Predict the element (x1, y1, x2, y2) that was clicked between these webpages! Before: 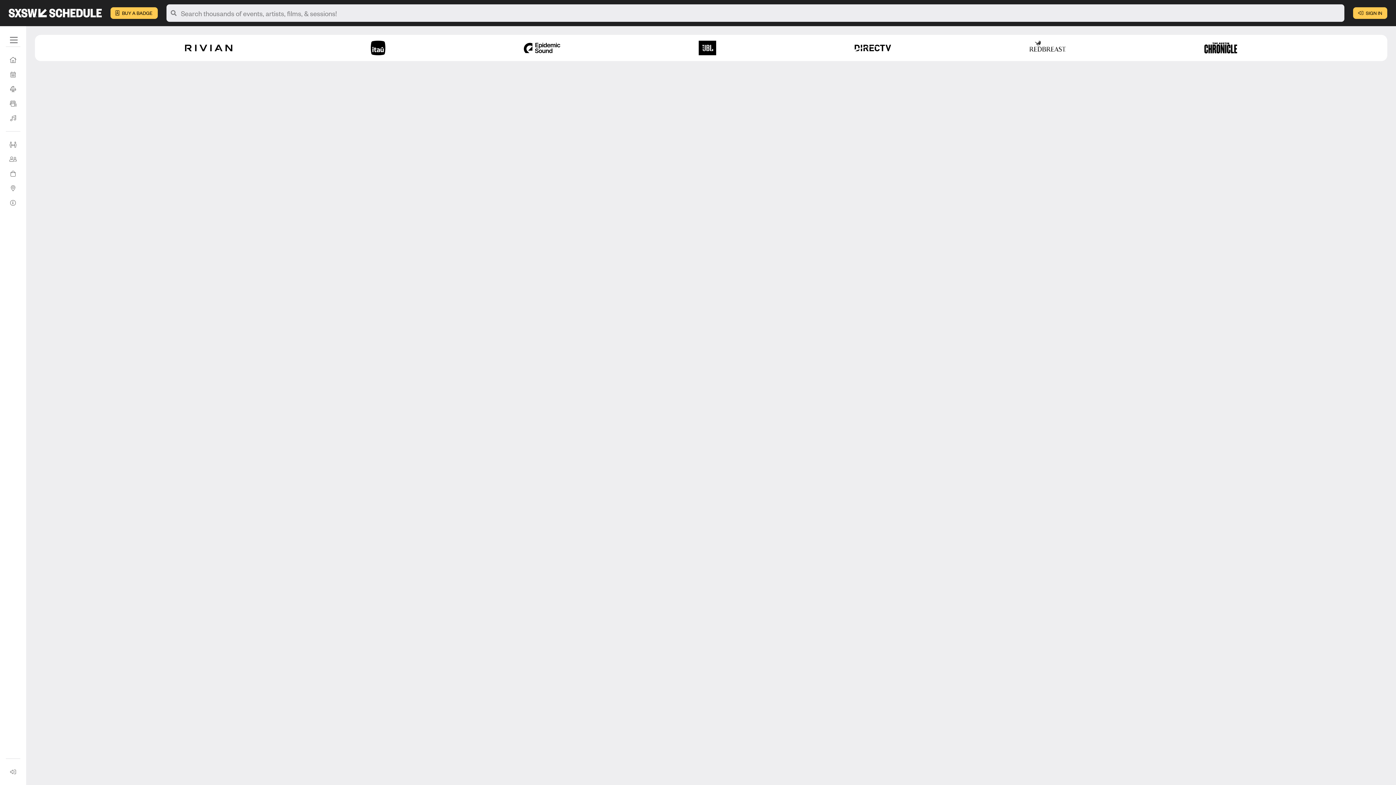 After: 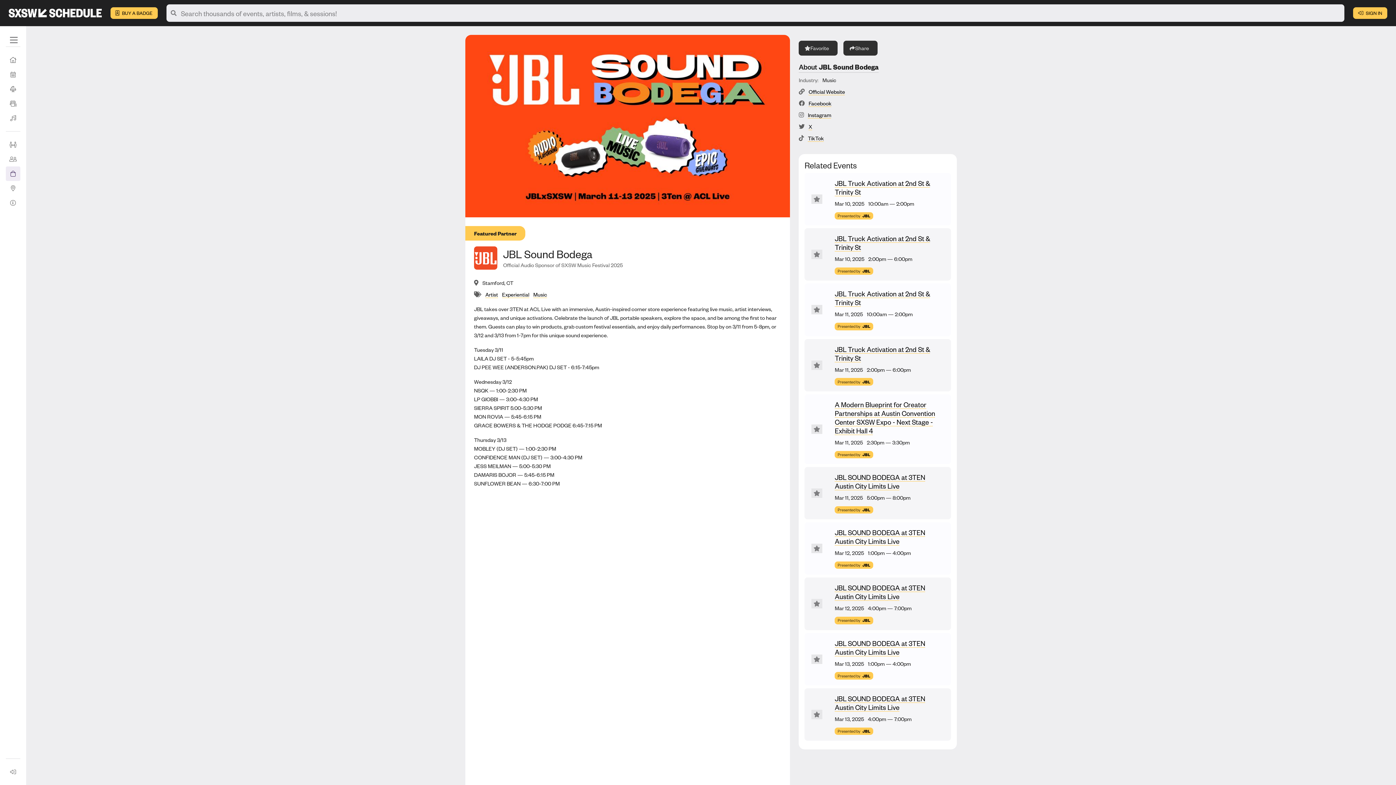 Action: bbox: (698, 40, 716, 55)